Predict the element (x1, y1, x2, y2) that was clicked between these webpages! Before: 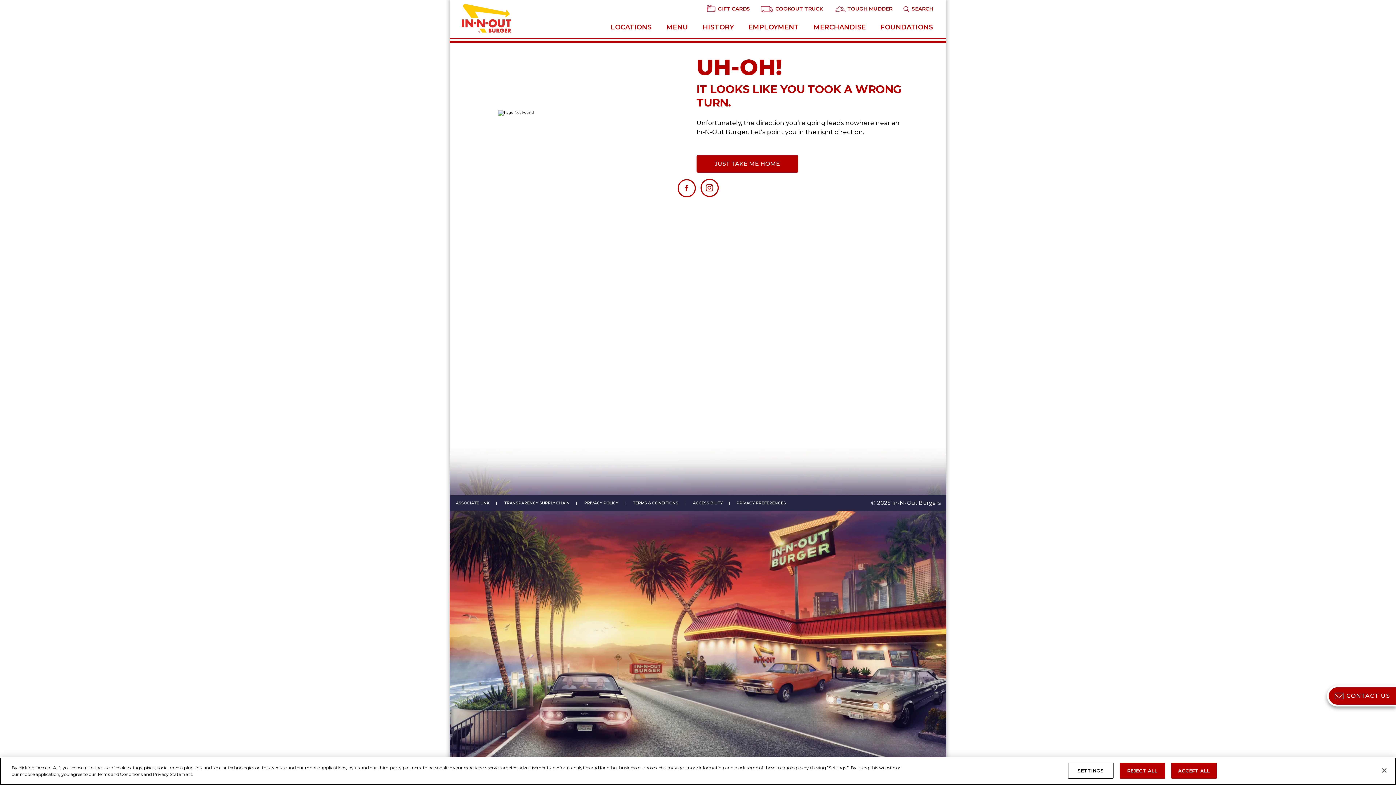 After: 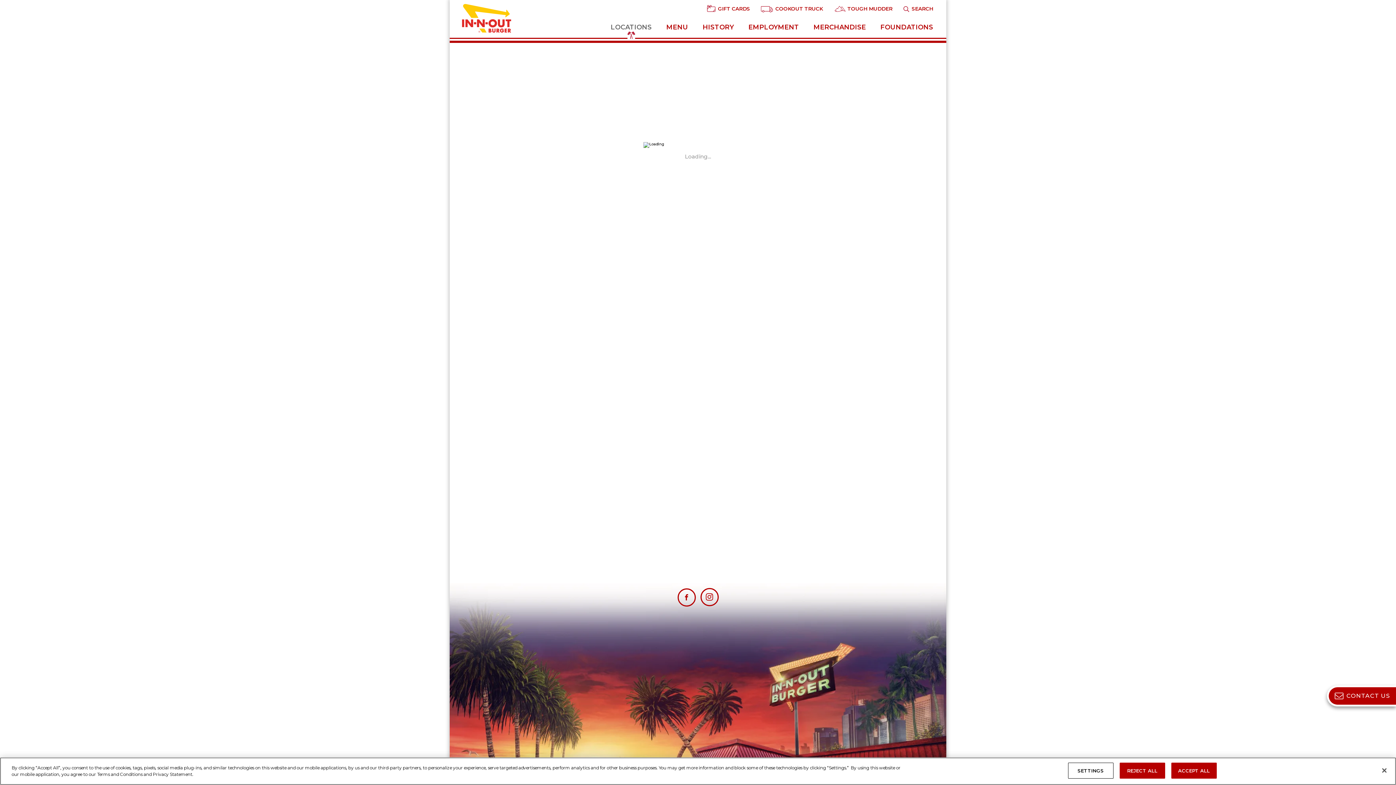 Action: label: LOCATIONS bbox: (610, 19, 652, 35)